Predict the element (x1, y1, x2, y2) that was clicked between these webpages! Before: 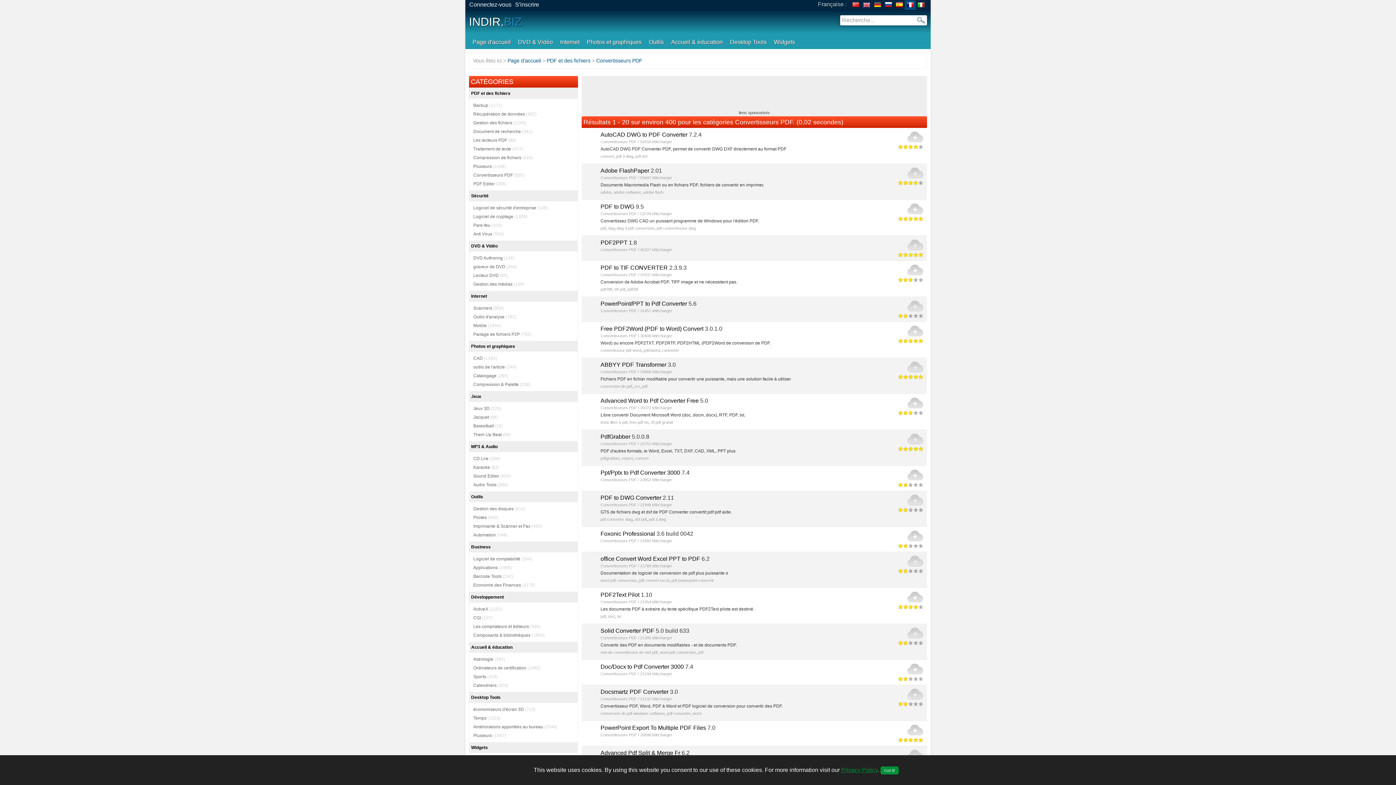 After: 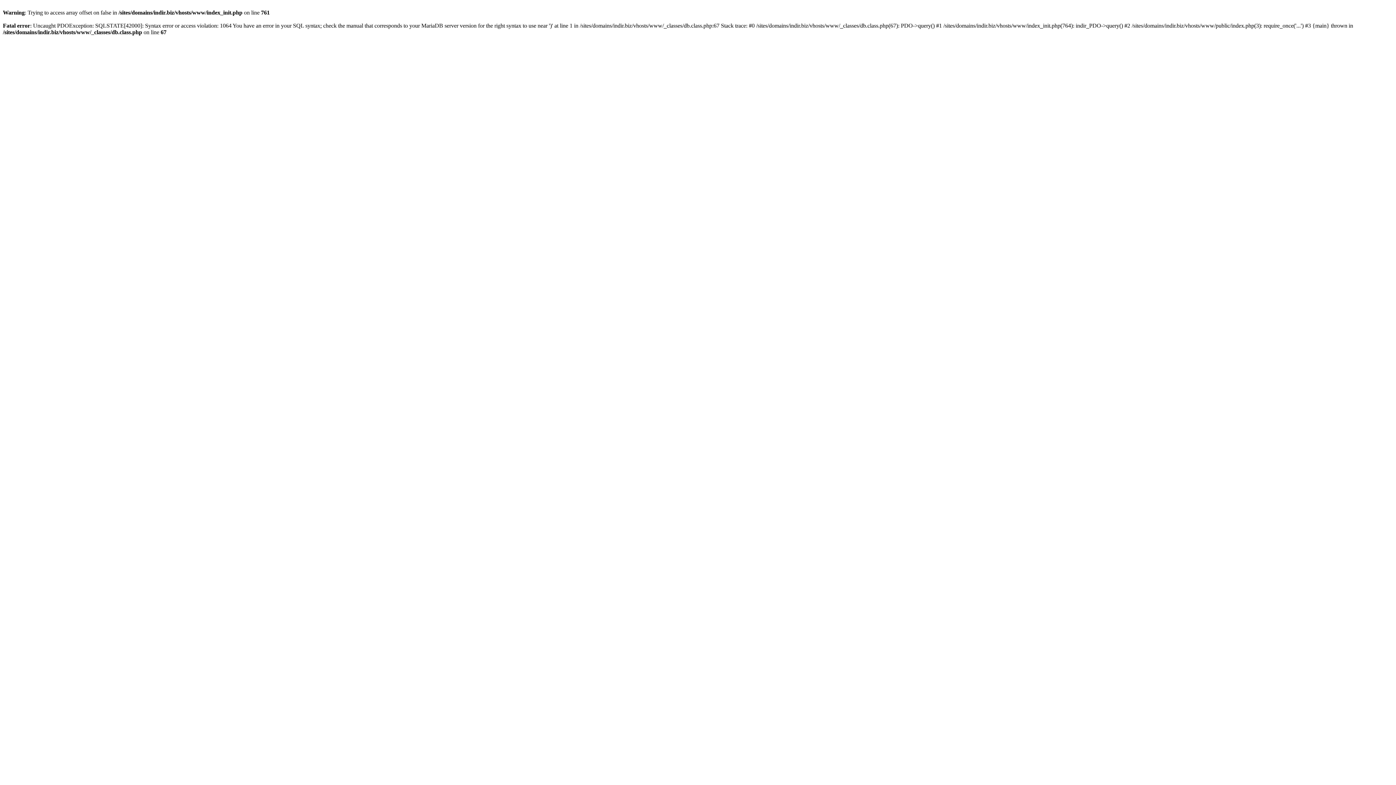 Action: bbox: (608, 226, 654, 230) label: dwg dwg à pdf conversion